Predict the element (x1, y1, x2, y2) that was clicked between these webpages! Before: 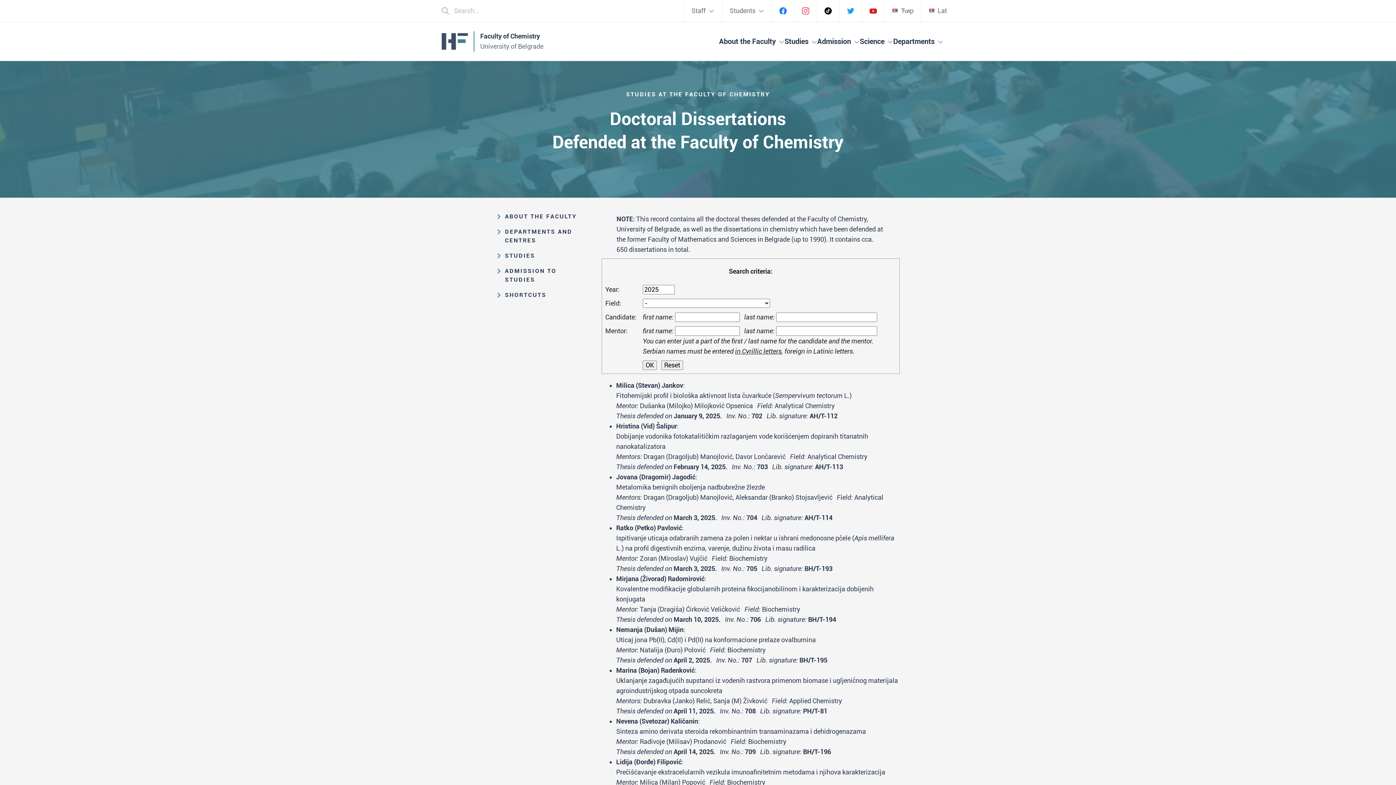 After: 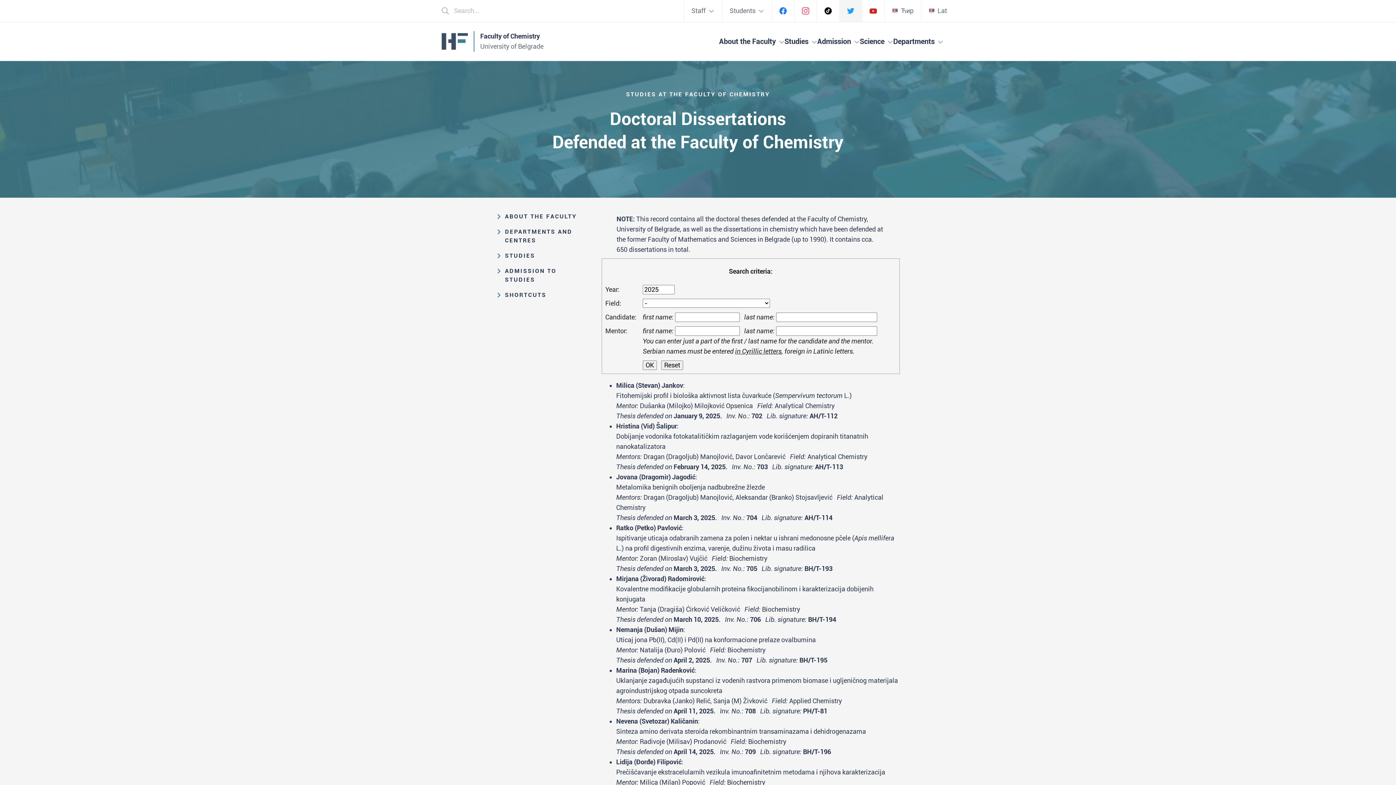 Action: bbox: (839, 0, 861, 21)